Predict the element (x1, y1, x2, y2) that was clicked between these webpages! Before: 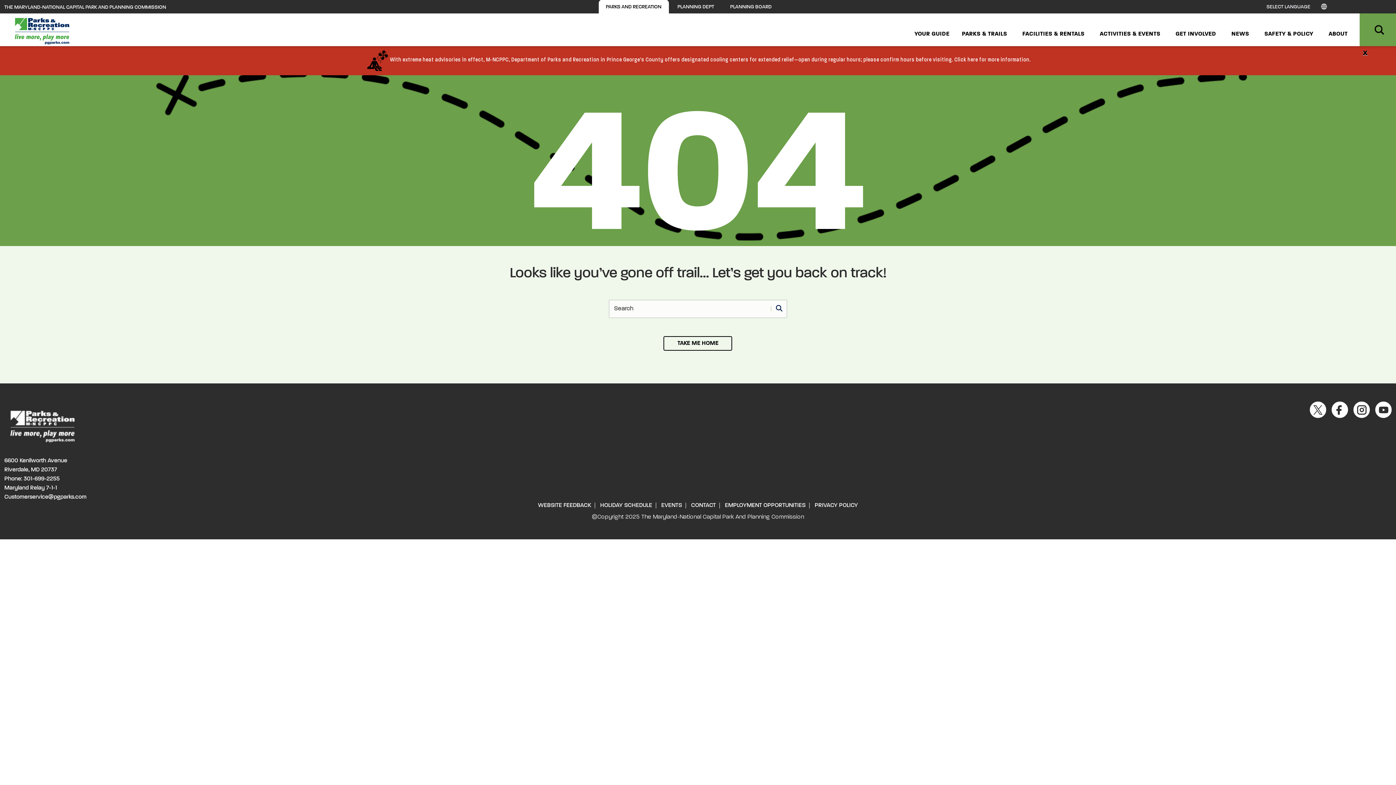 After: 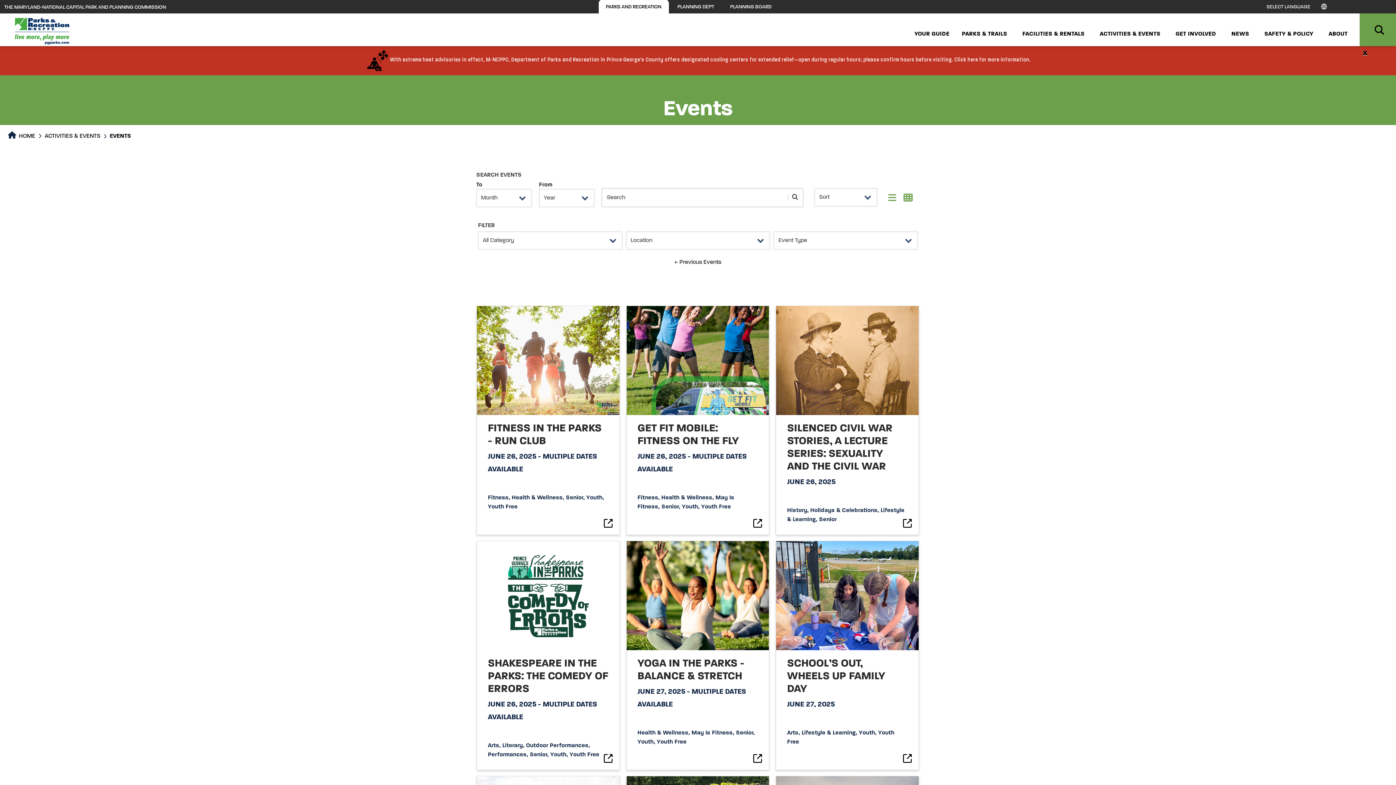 Action: bbox: (657, 502, 685, 508) label: EVENTS